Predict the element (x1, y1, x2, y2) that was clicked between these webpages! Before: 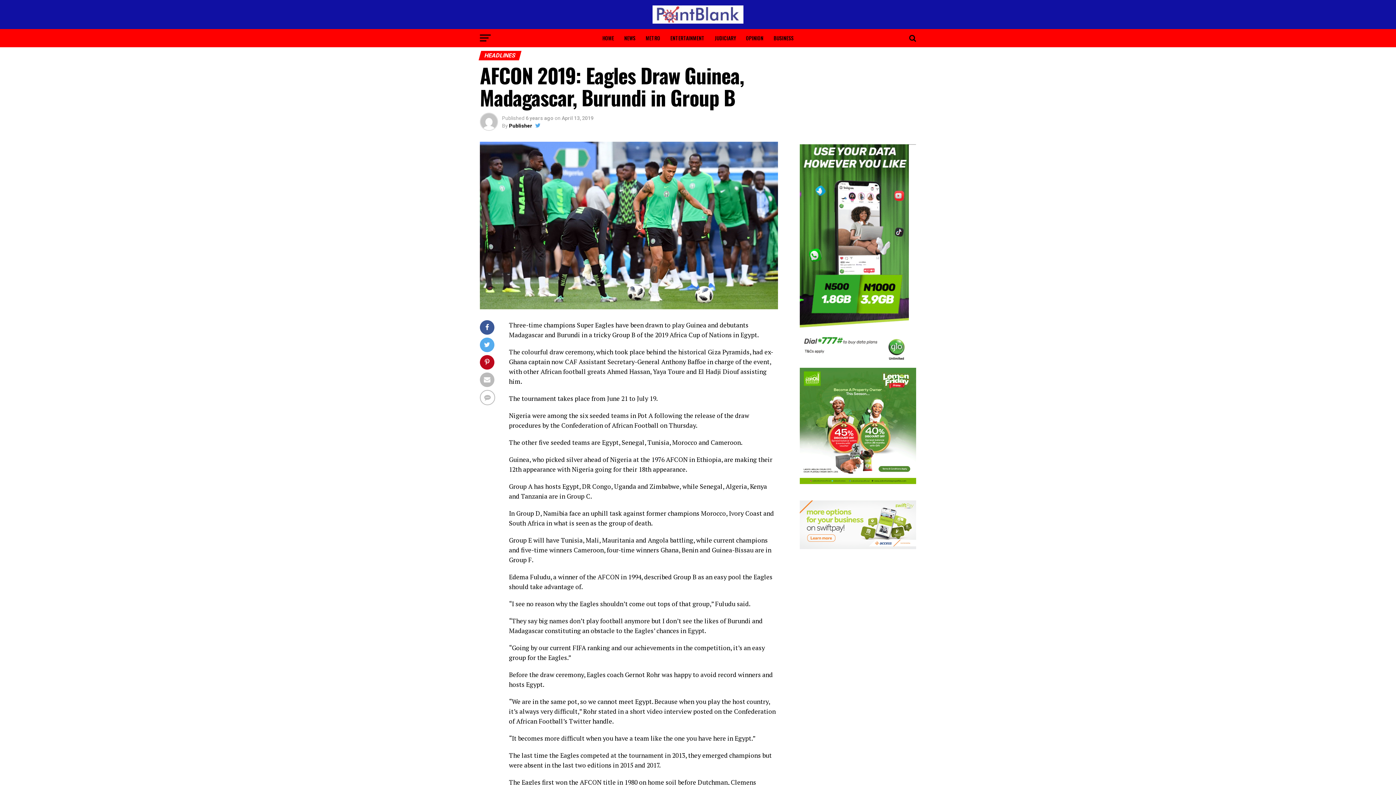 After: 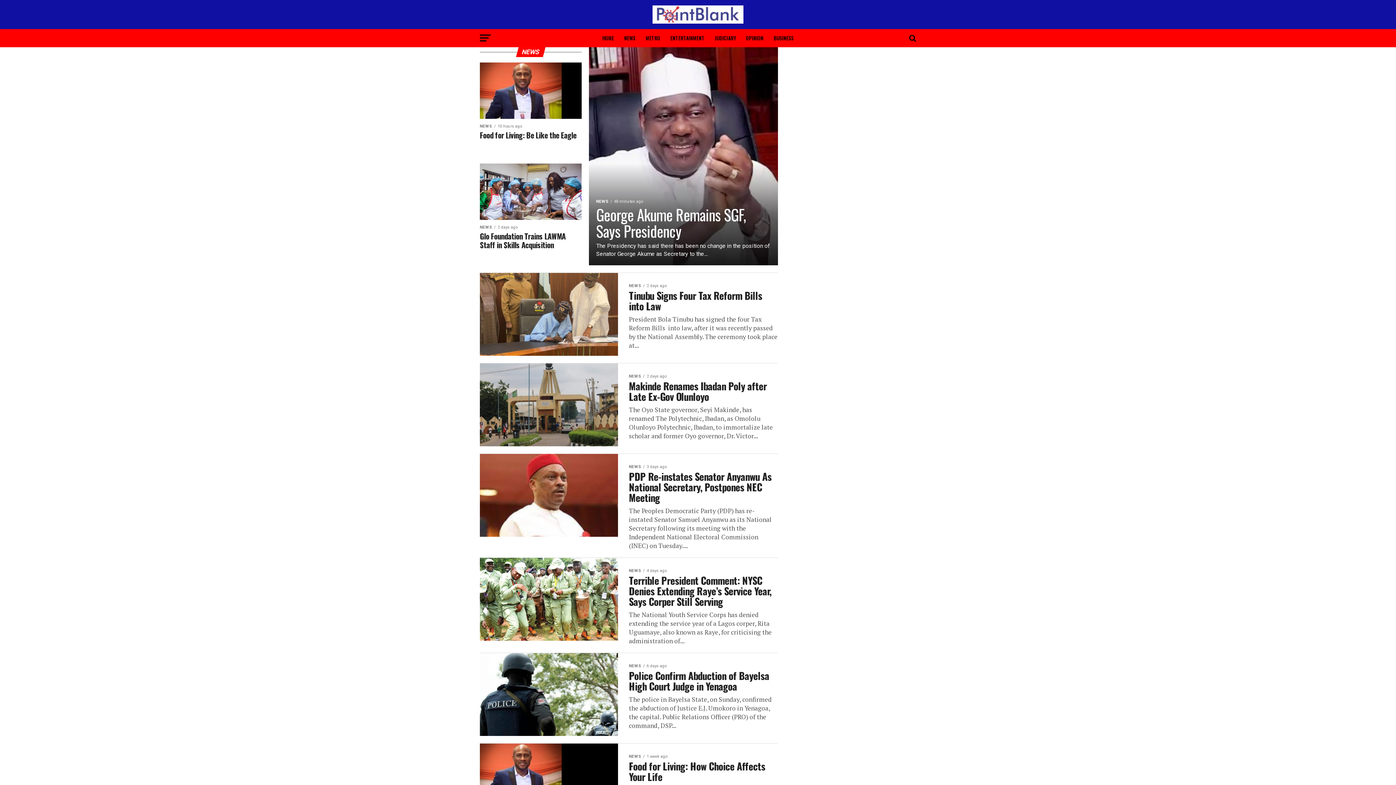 Action: label: NEWS bbox: (620, 29, 640, 47)